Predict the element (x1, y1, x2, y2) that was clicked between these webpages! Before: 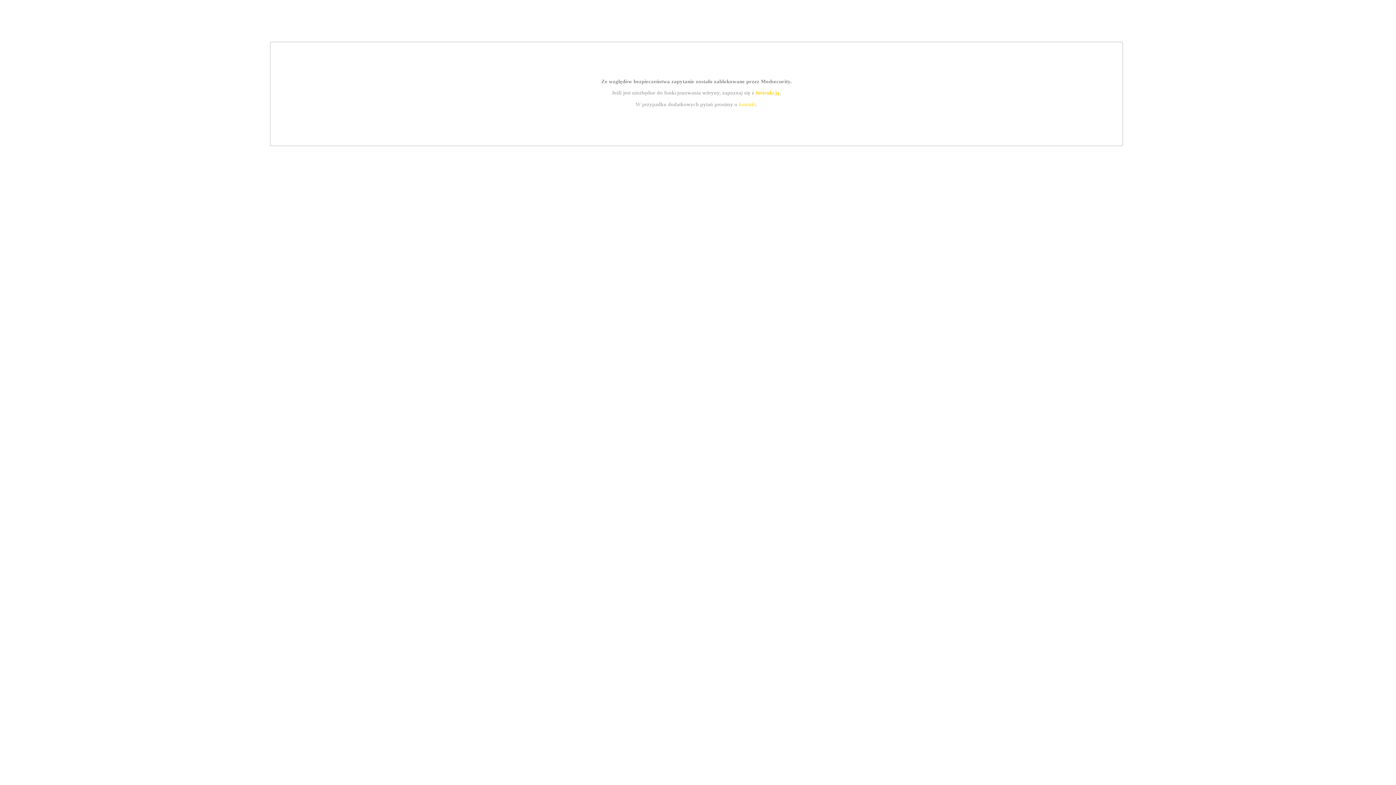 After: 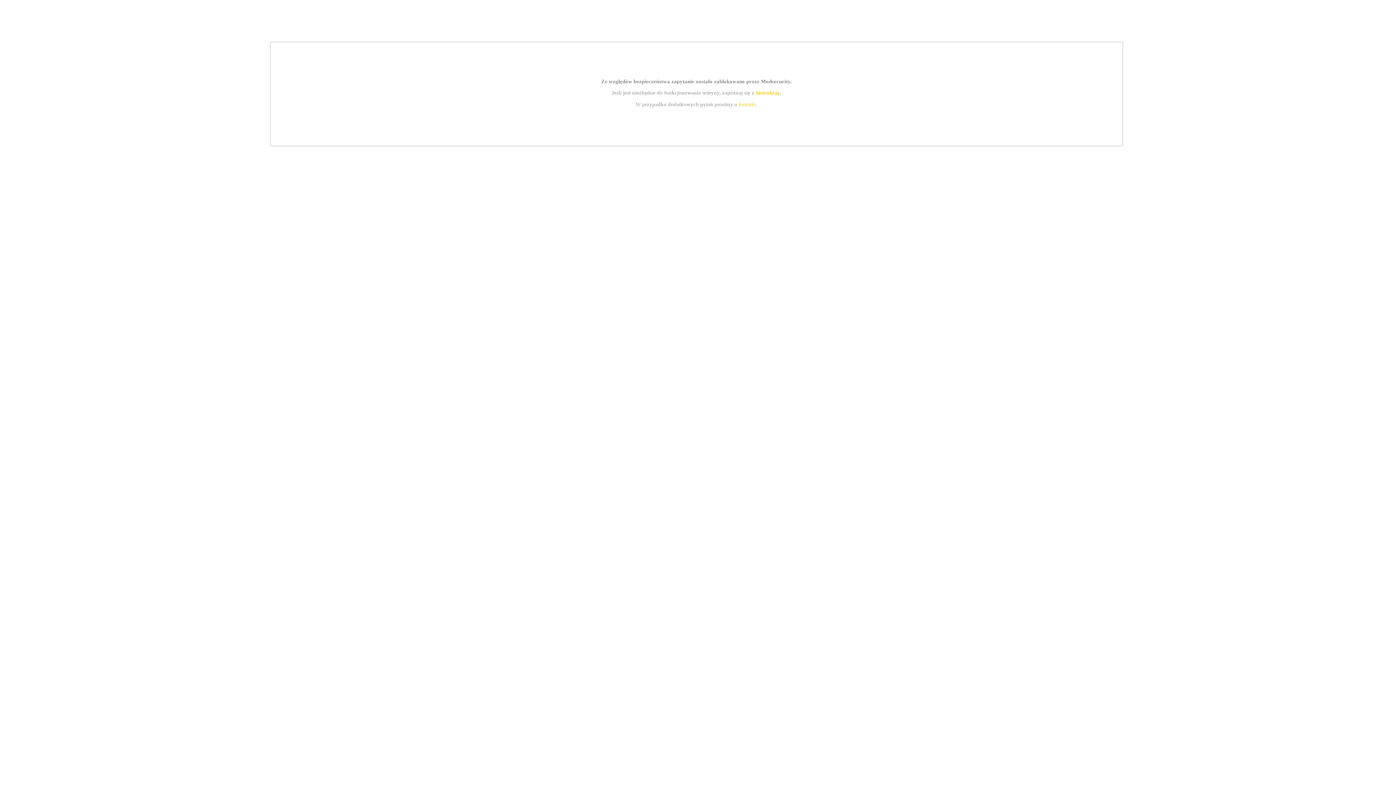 Action: label: kontakt bbox: (739, 101, 756, 107)